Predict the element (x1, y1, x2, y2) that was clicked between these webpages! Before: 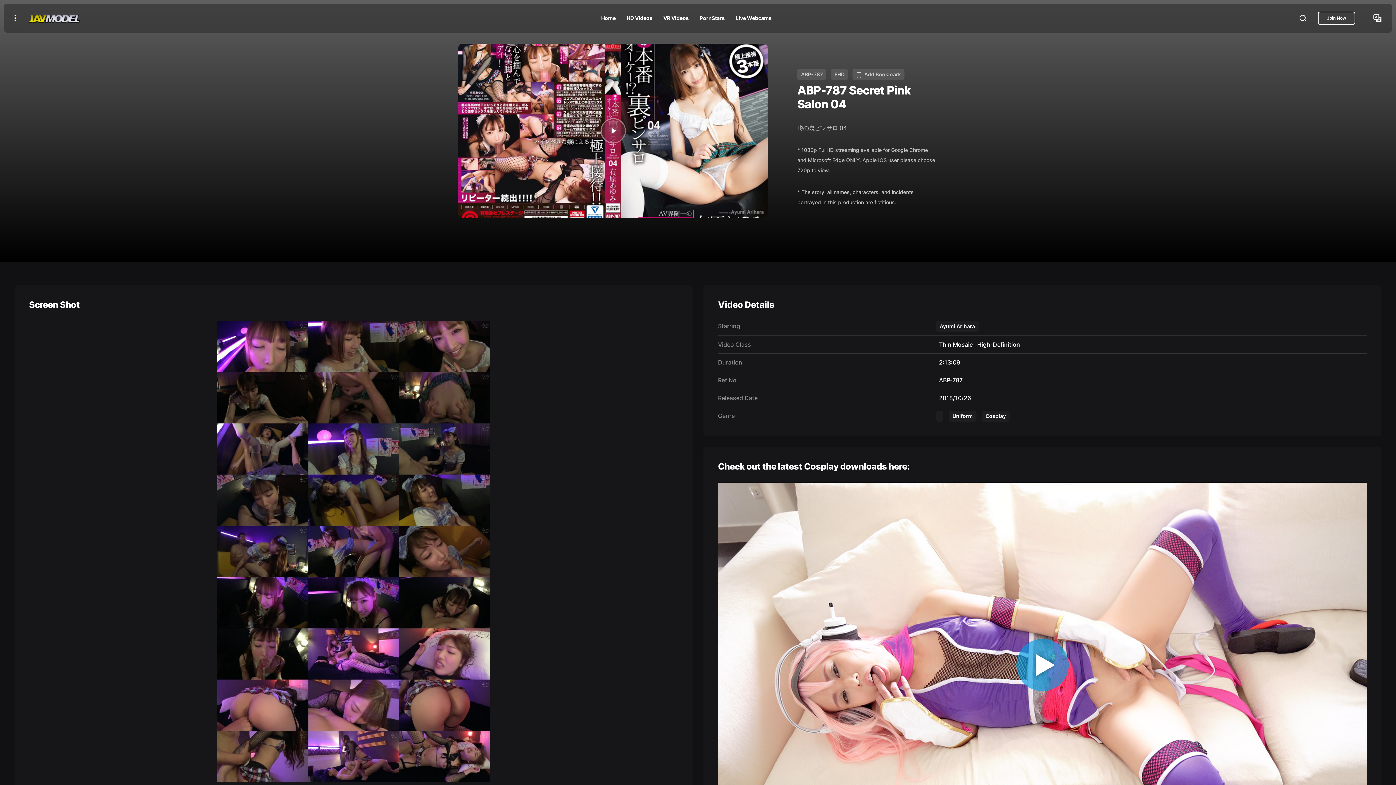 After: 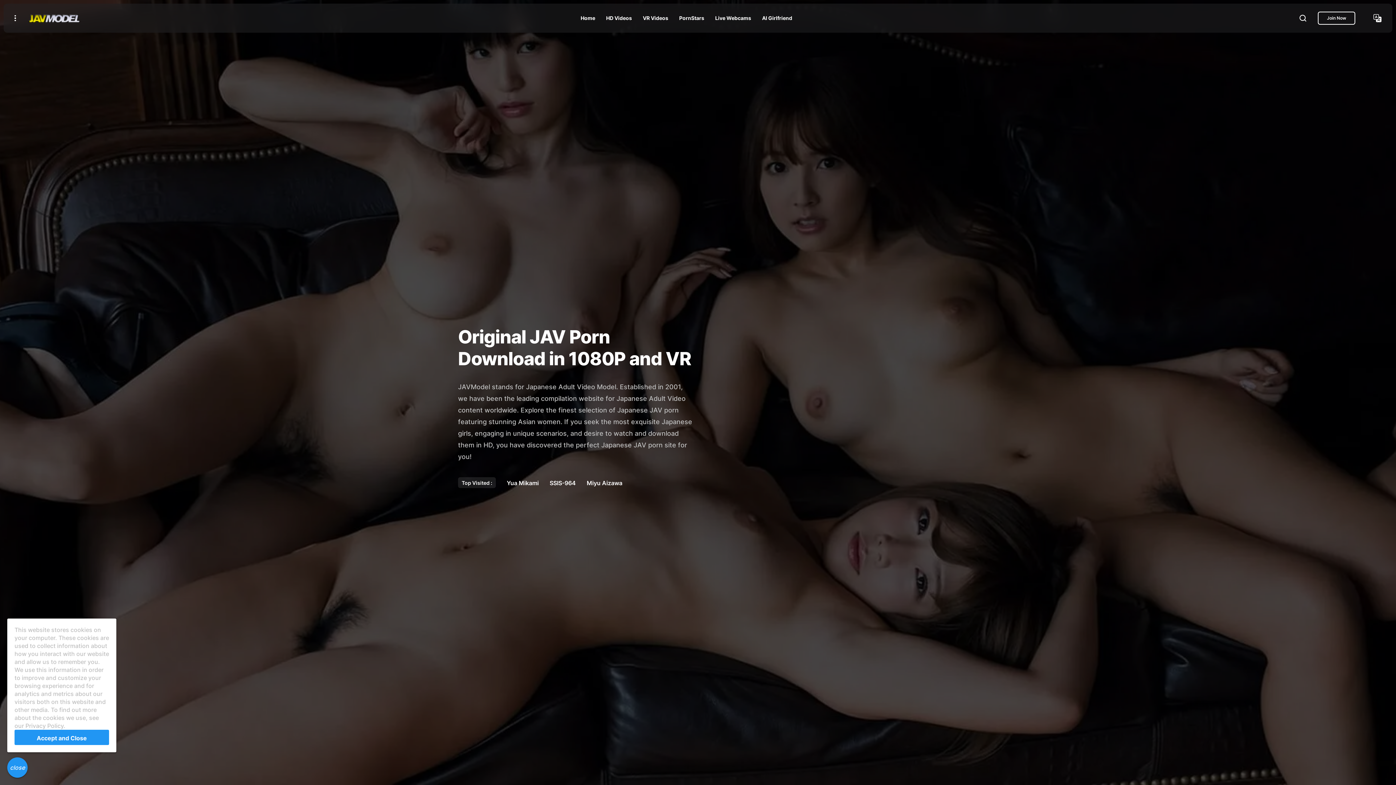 Action: bbox: (595, 3, 621, 32) label: Home